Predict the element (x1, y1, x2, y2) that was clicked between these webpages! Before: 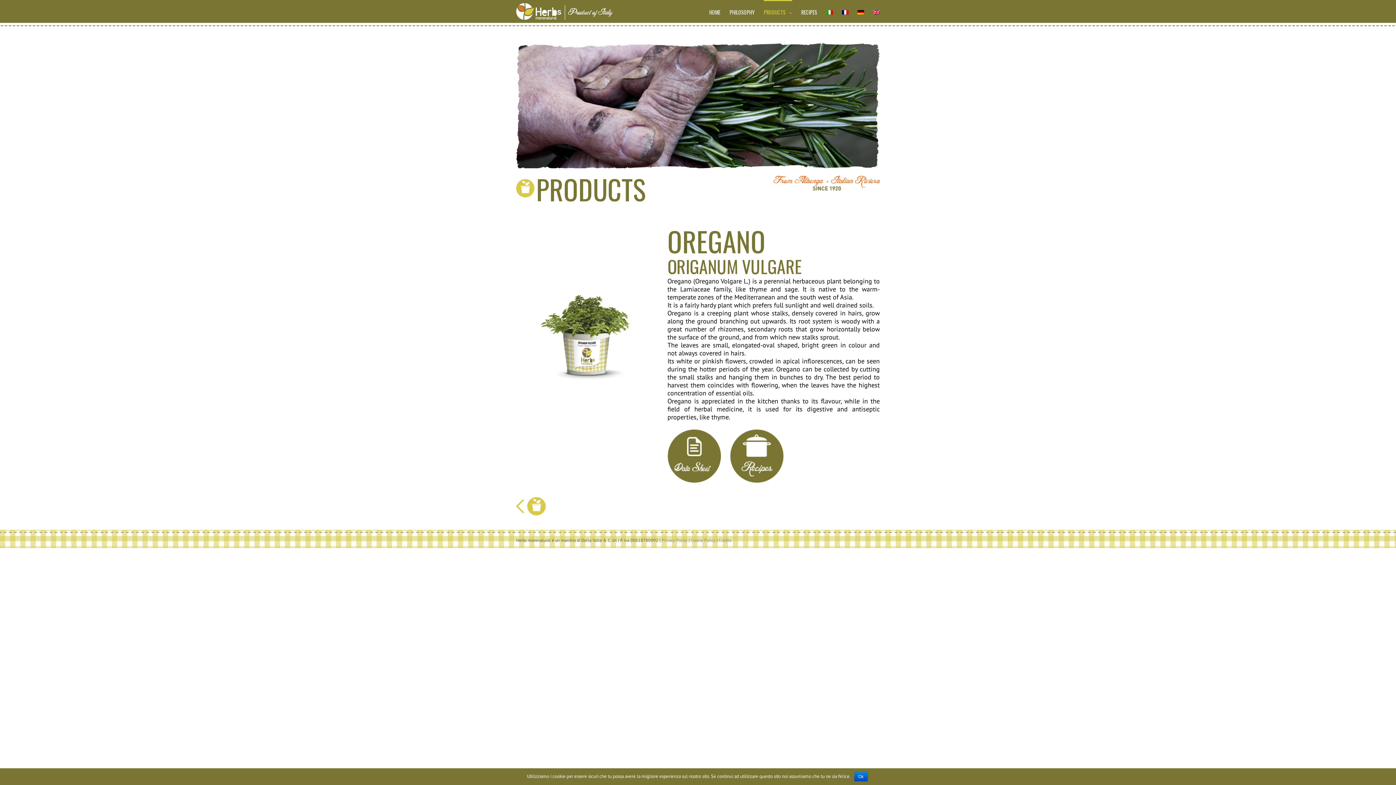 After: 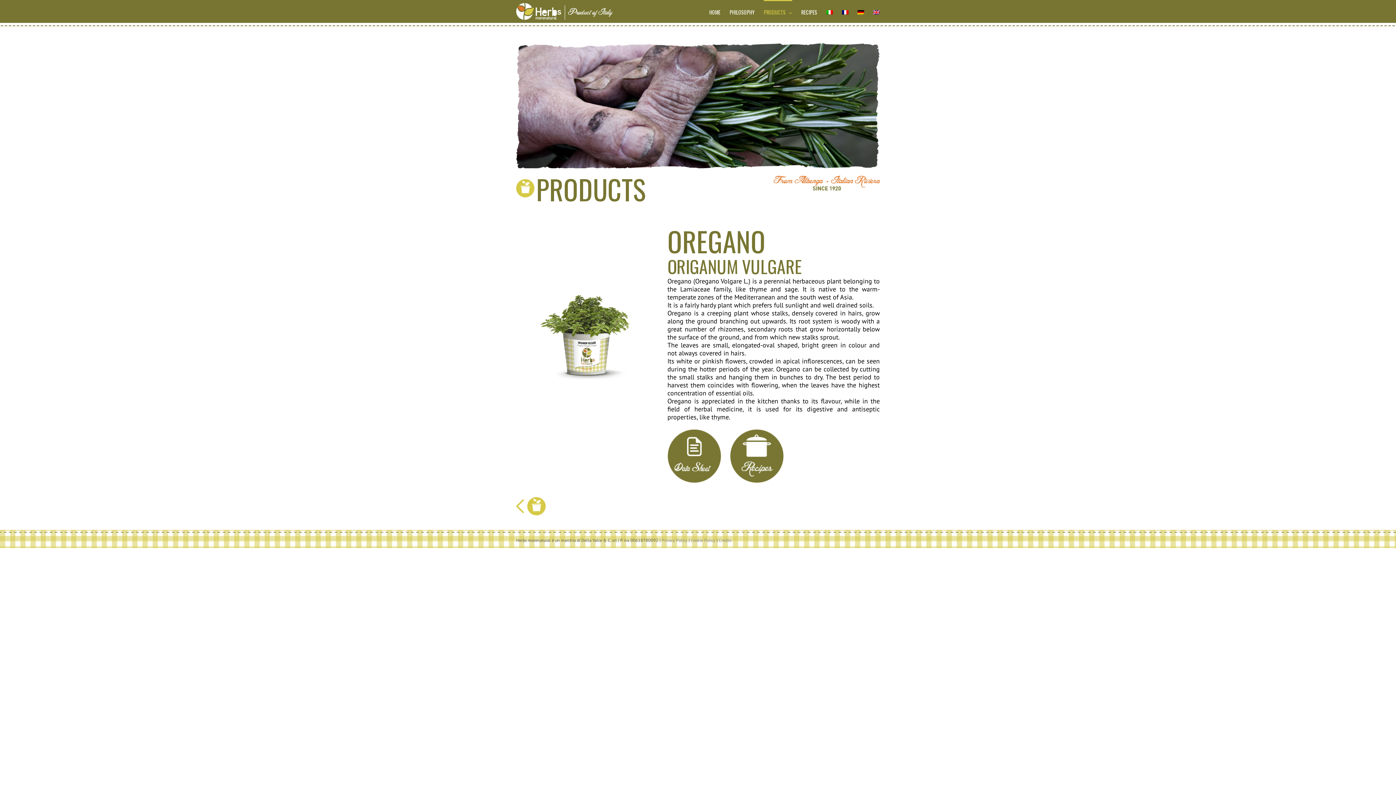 Action: bbox: (854, 772, 867, 781) label: Ok